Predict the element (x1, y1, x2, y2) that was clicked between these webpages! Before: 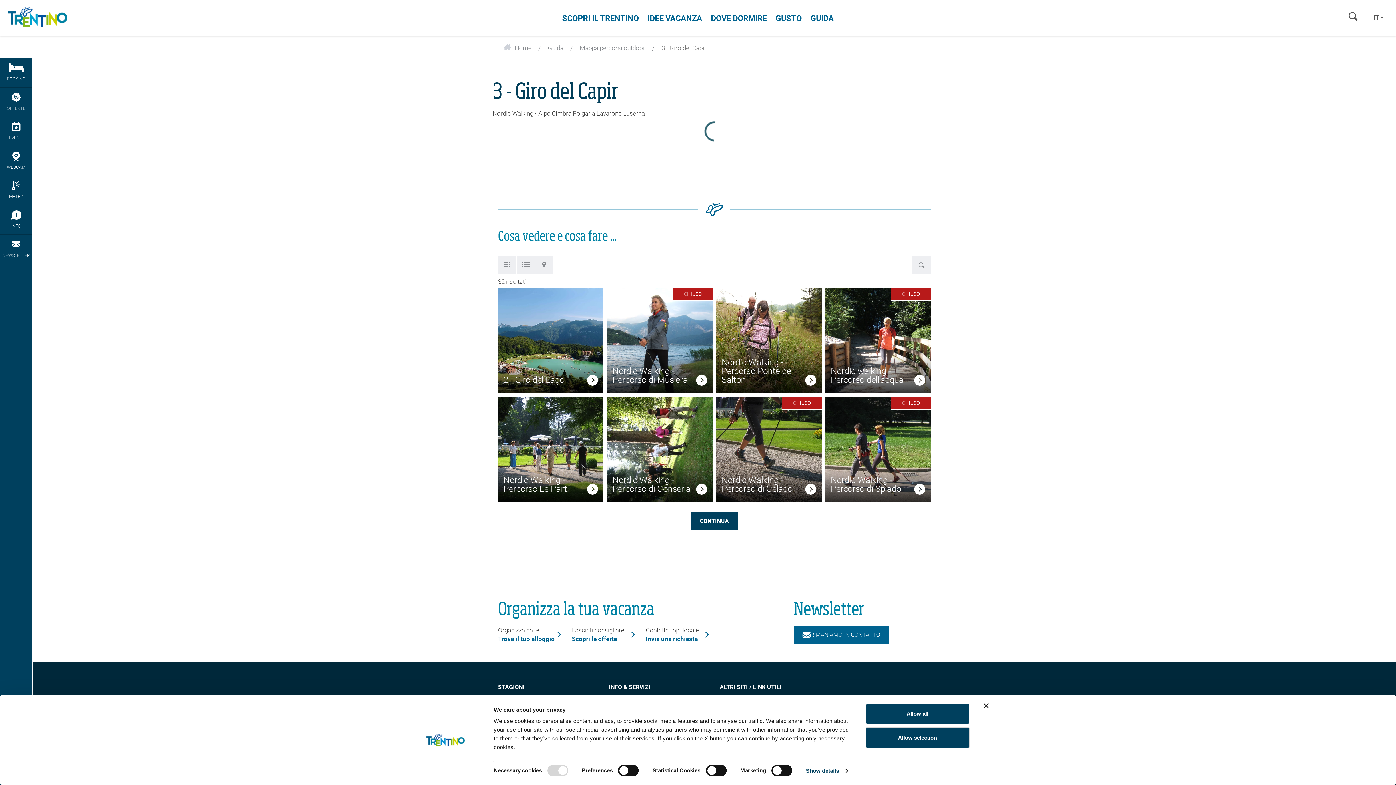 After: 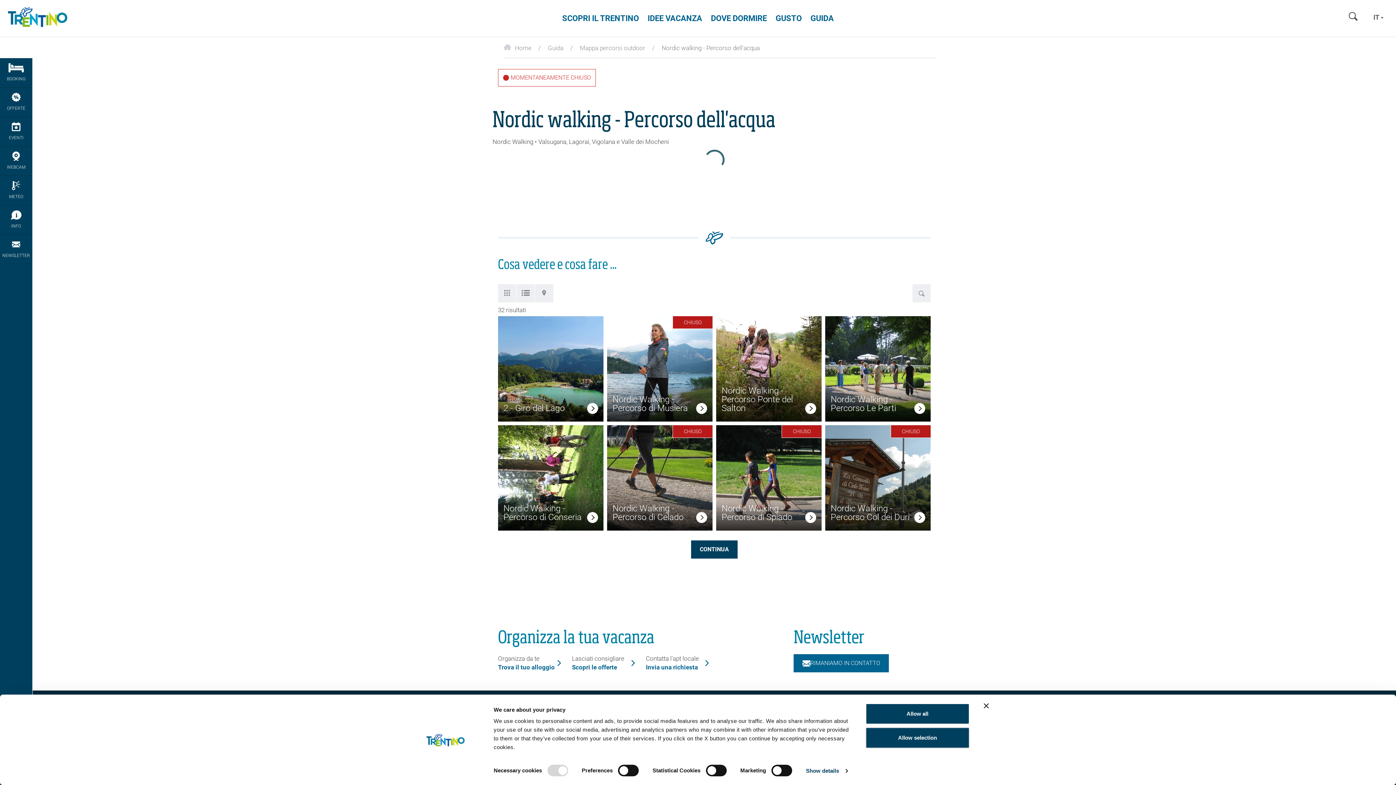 Action: bbox: (914, 374, 925, 388)